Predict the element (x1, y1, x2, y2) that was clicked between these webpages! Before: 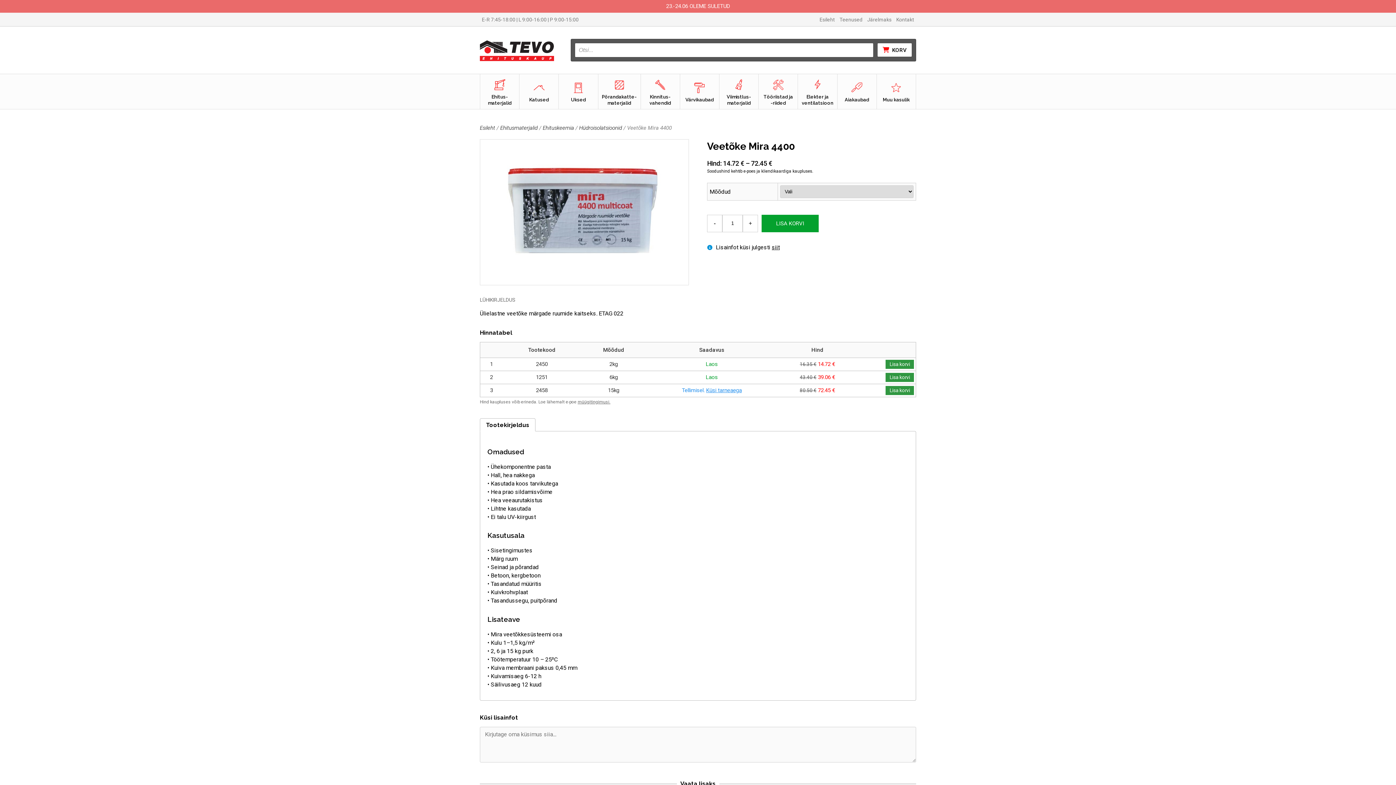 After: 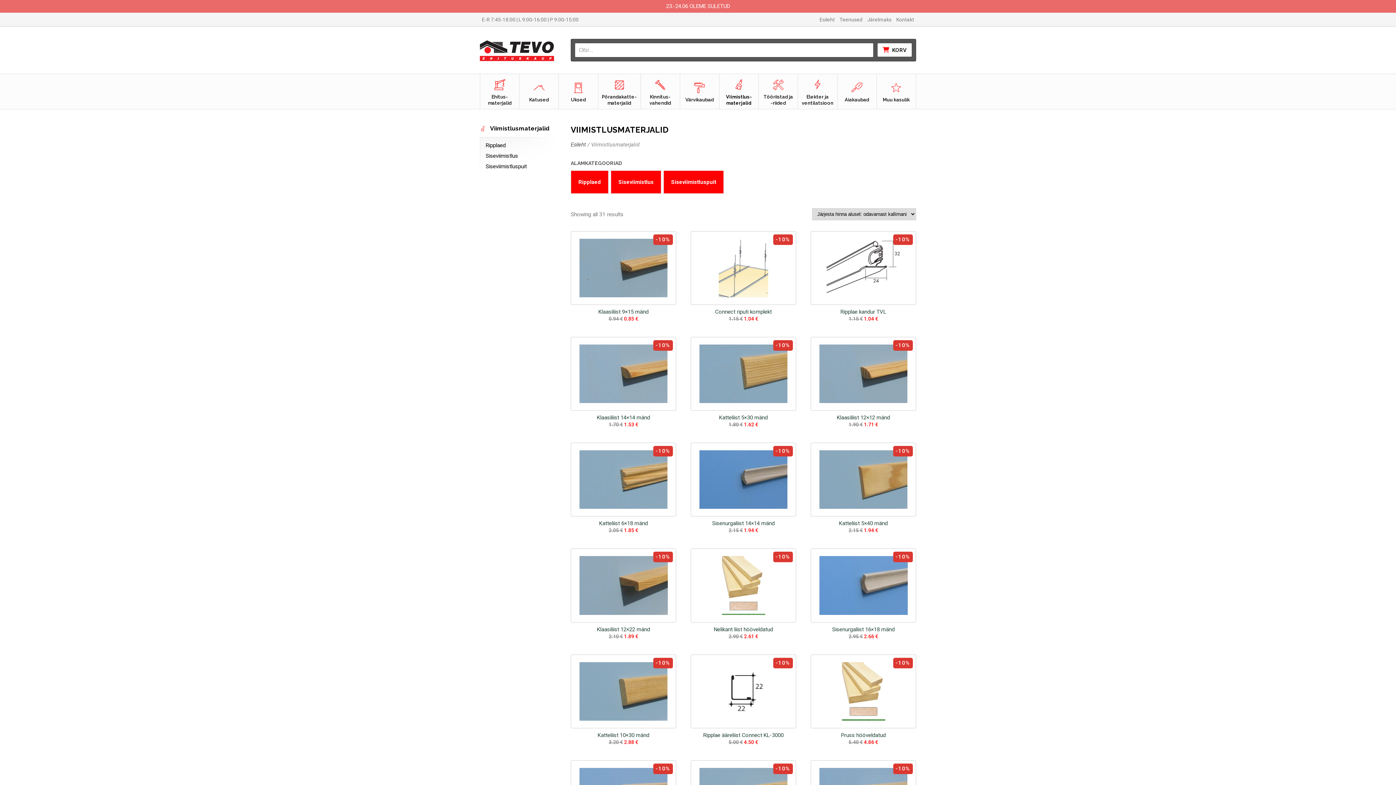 Action: bbox: (719, 74, 758, 109) label: Viimistlus-materjalid